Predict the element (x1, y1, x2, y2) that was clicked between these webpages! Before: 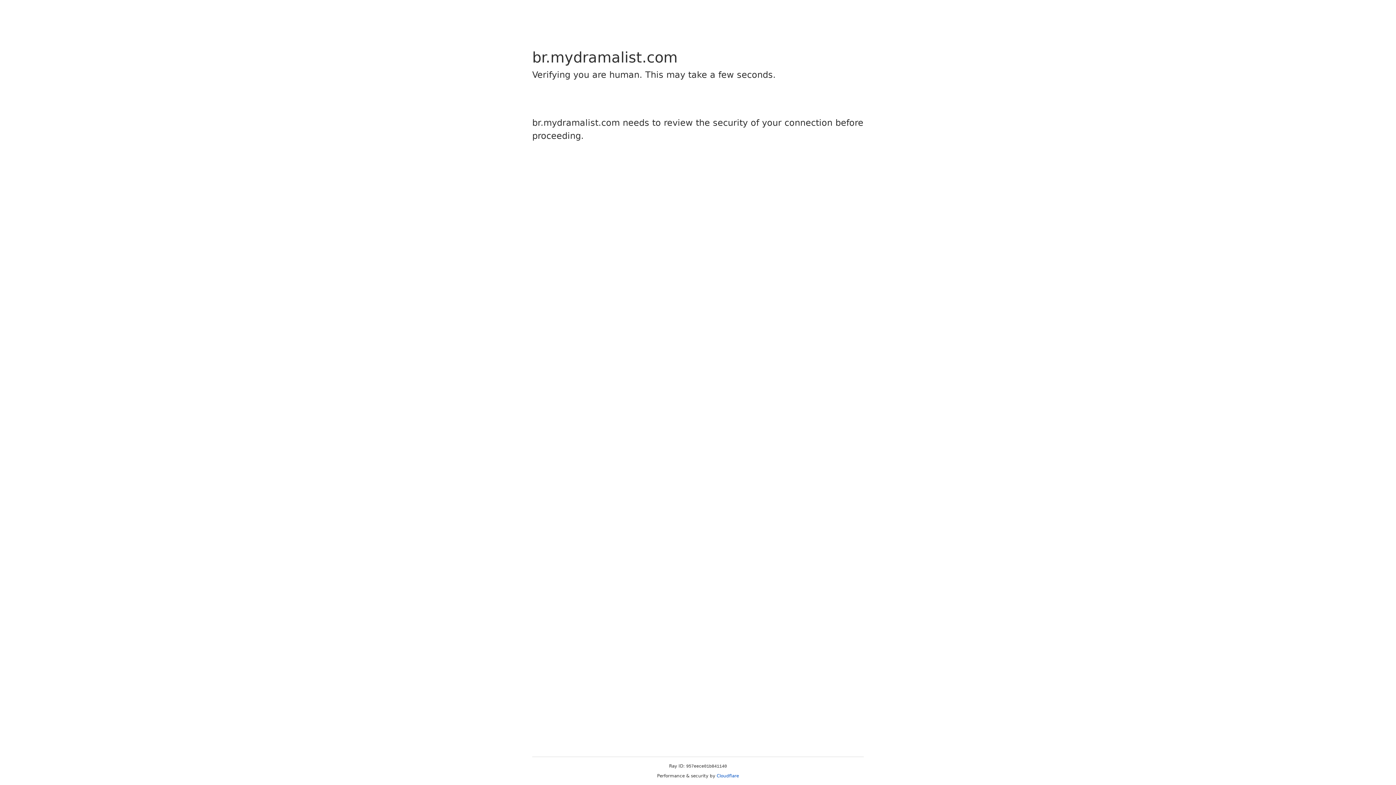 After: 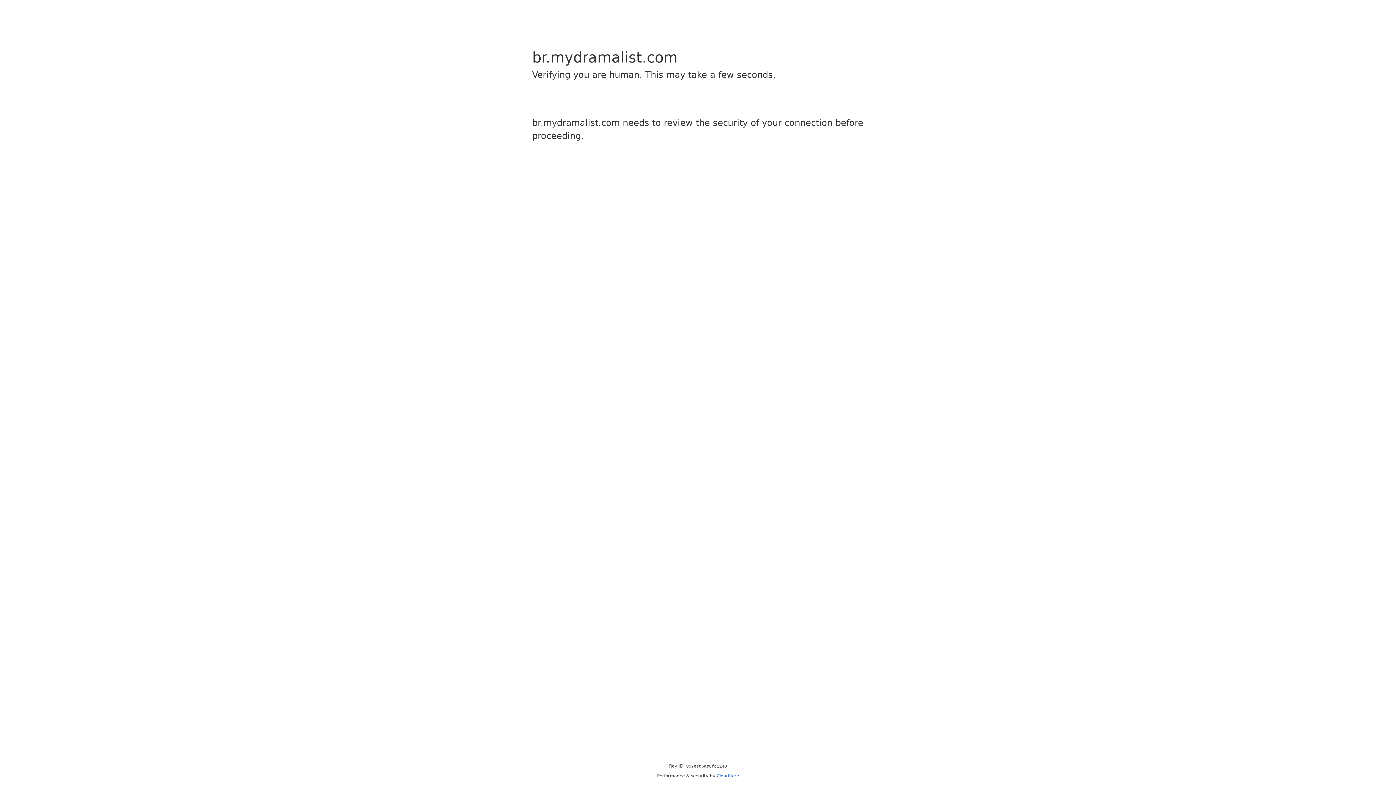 Action: bbox: (716, 773, 739, 778) label: Cloudflare